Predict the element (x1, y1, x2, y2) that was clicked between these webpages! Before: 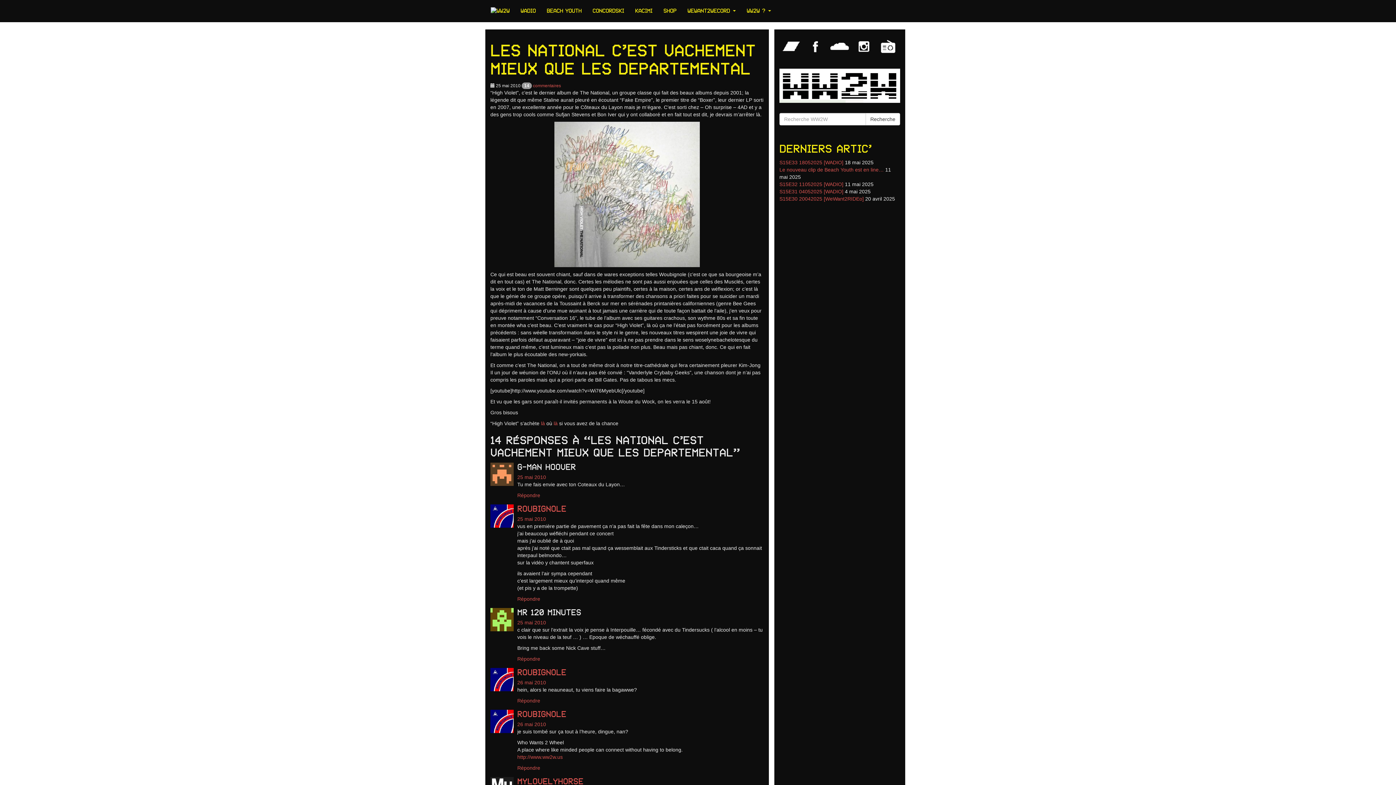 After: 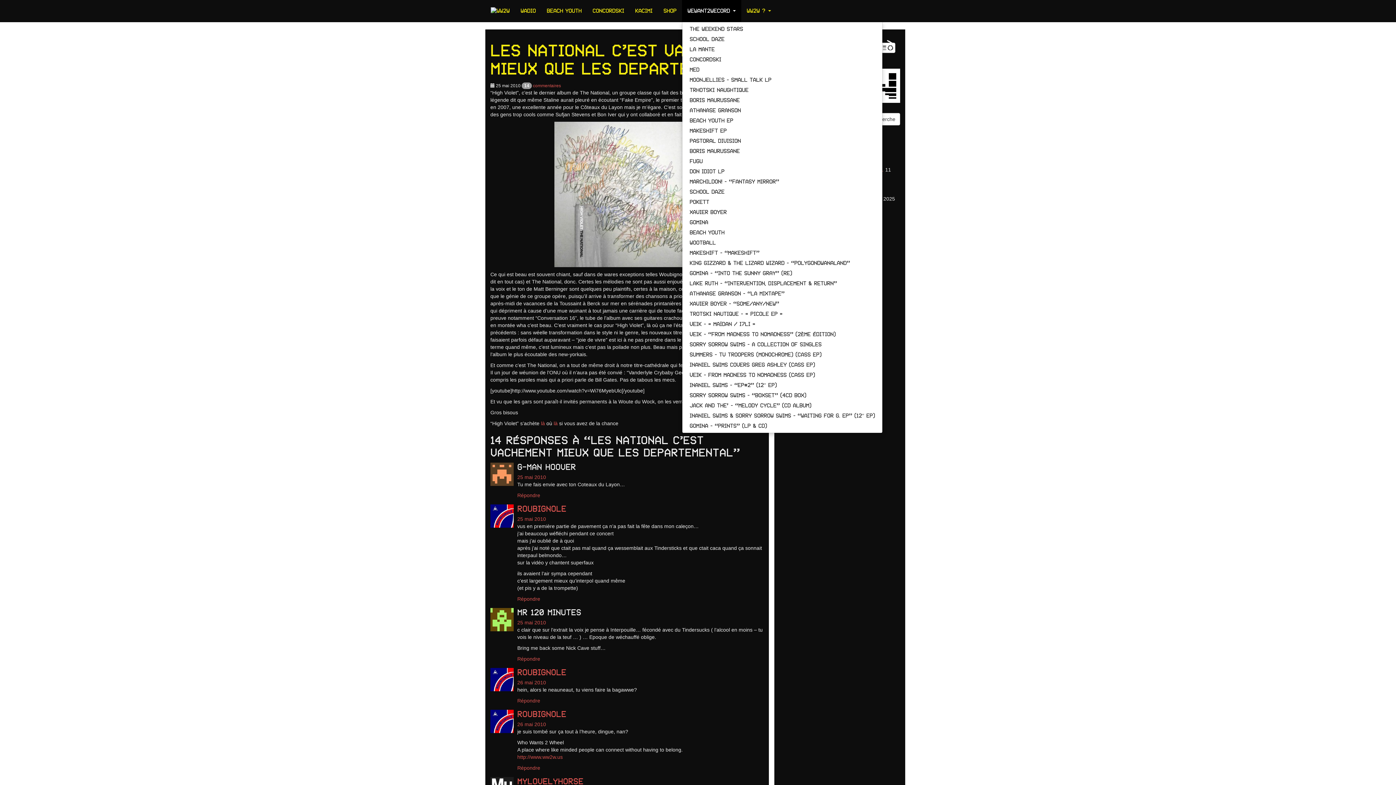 Action: bbox: (682, 0, 741, 21) label: WEWANT2WECORD 